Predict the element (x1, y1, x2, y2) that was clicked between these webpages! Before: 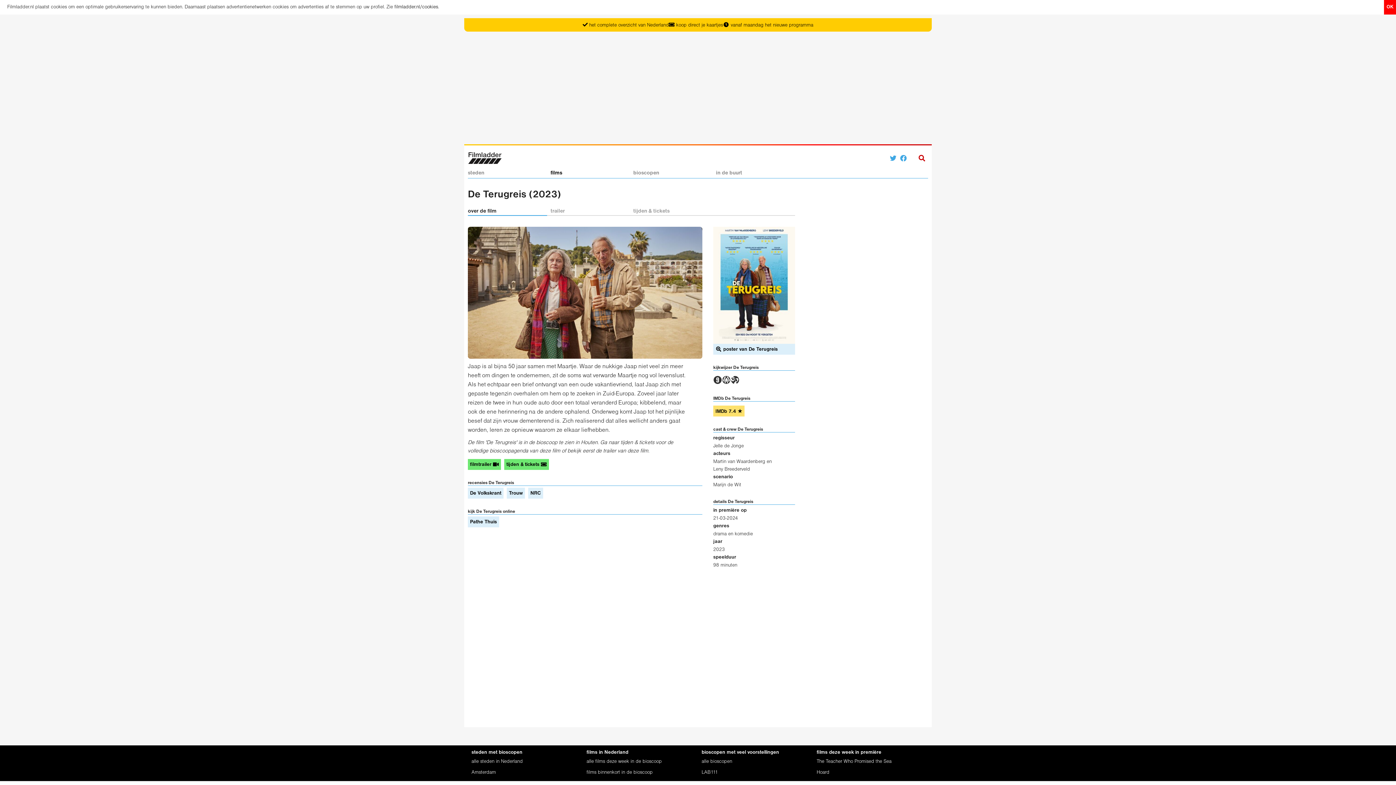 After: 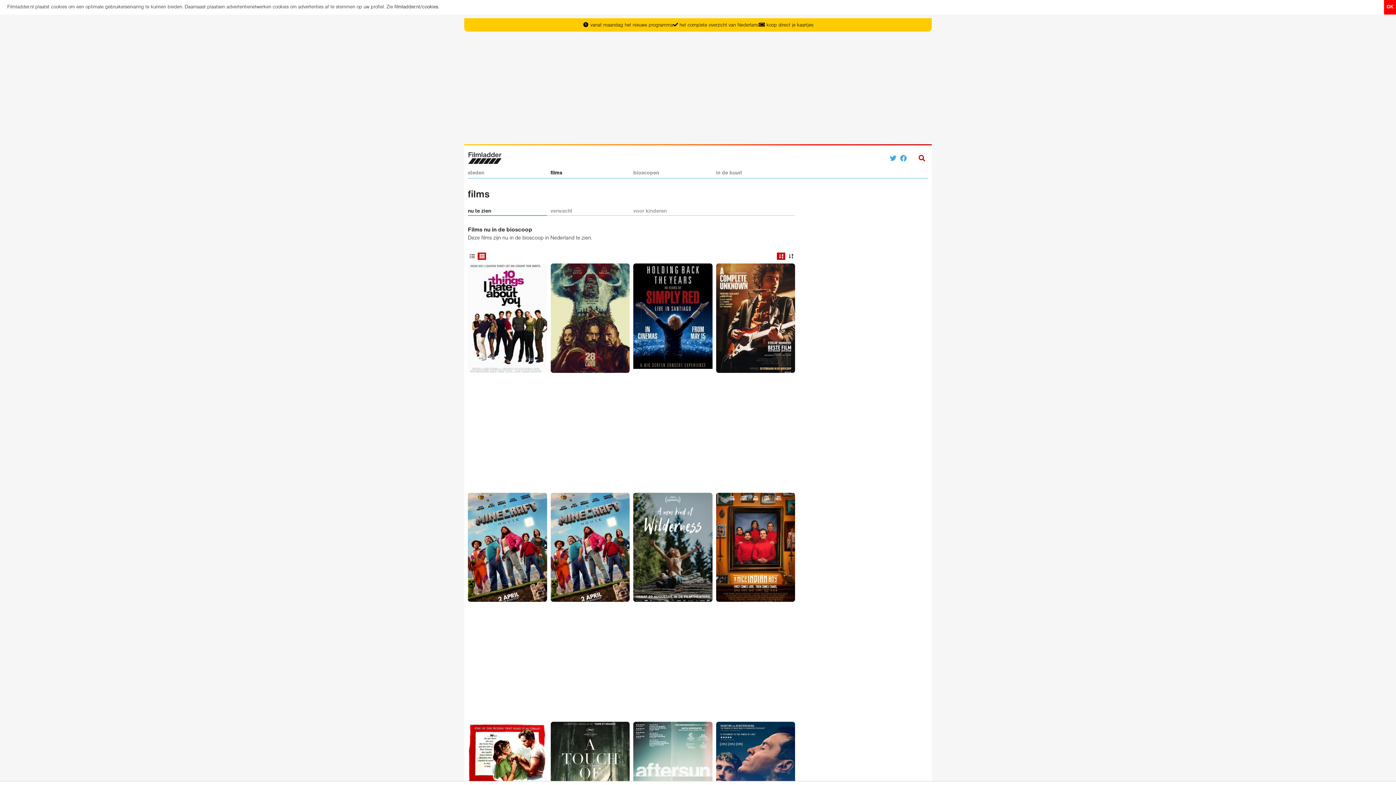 Action: label: alle films deze week in de bioscoop bbox: (586, 756, 694, 767)